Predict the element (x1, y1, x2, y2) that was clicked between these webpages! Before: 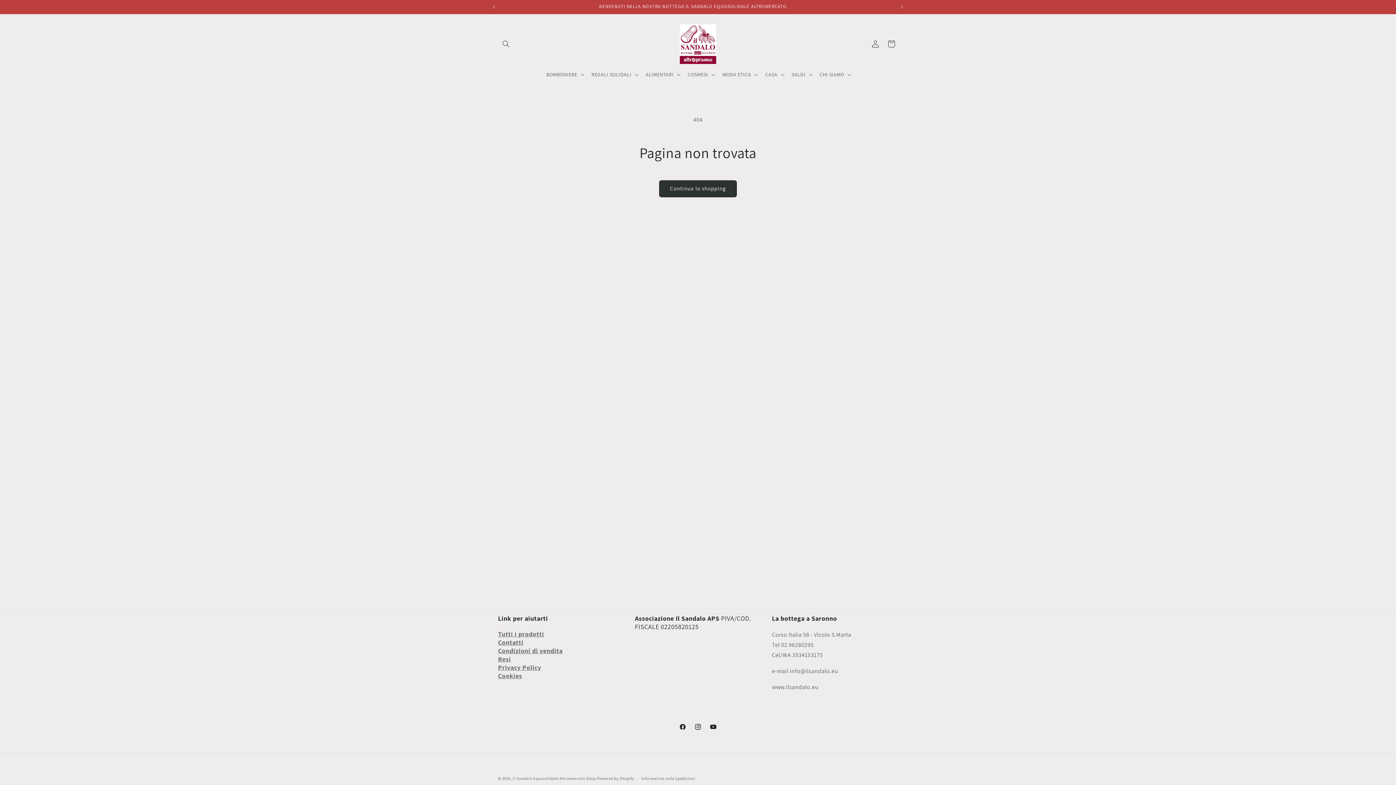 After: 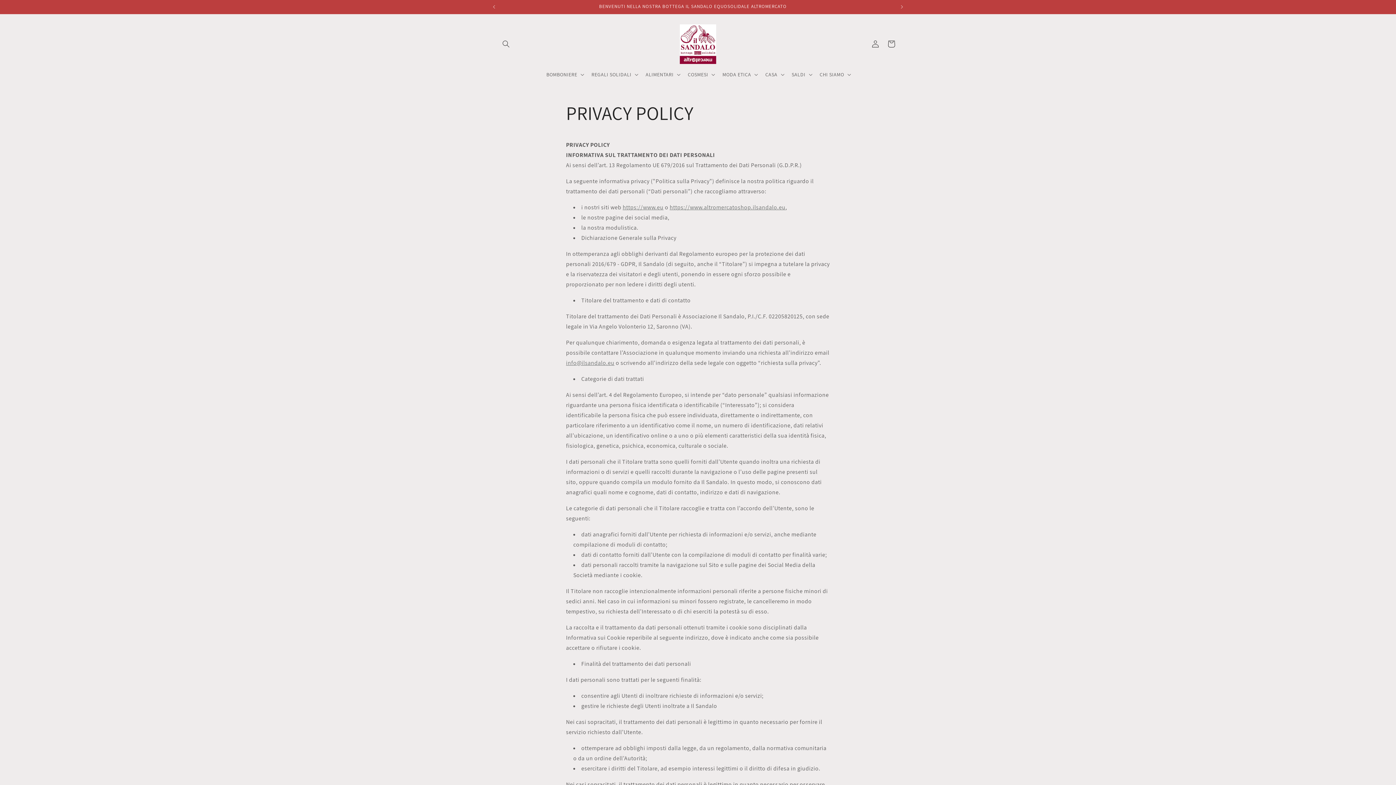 Action: bbox: (498, 663, 541, 672) label: Privacy Policy